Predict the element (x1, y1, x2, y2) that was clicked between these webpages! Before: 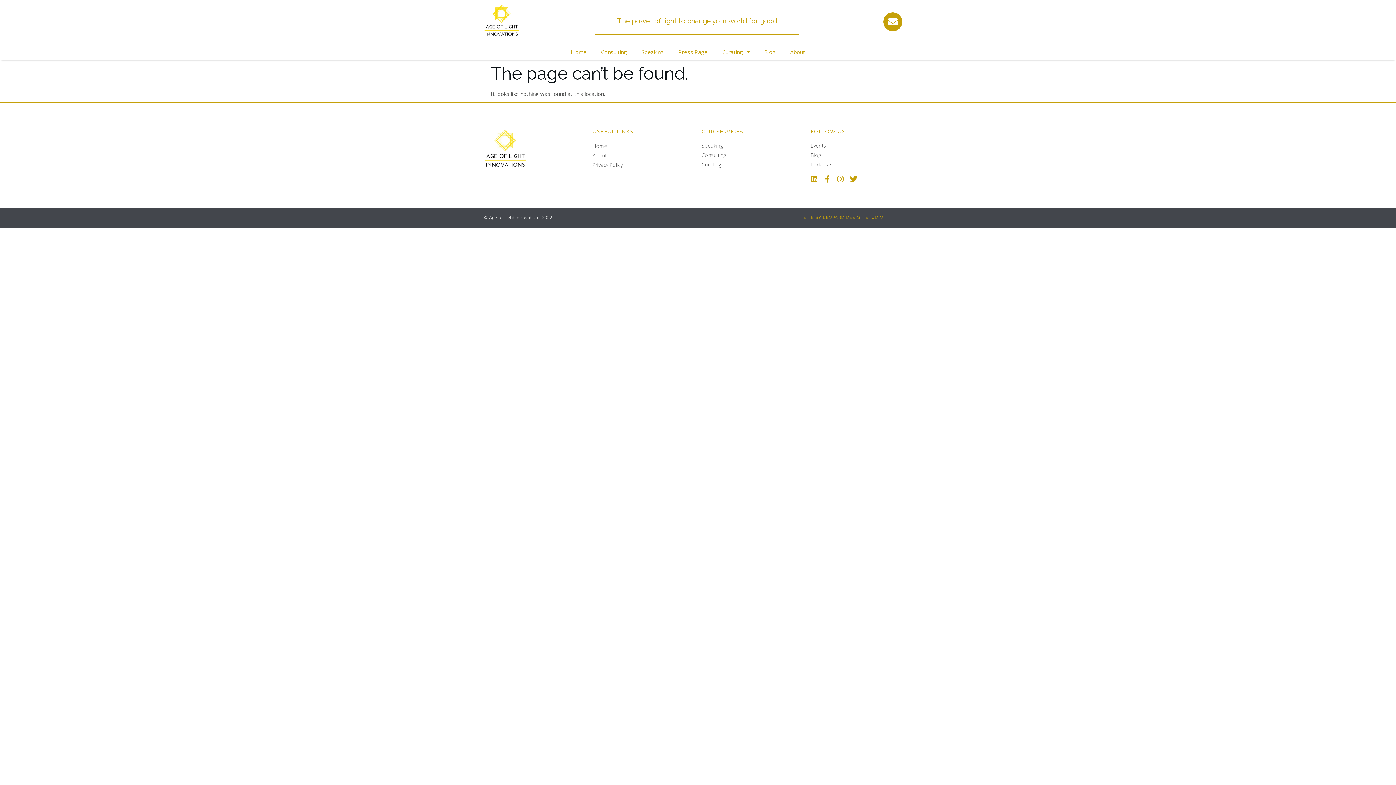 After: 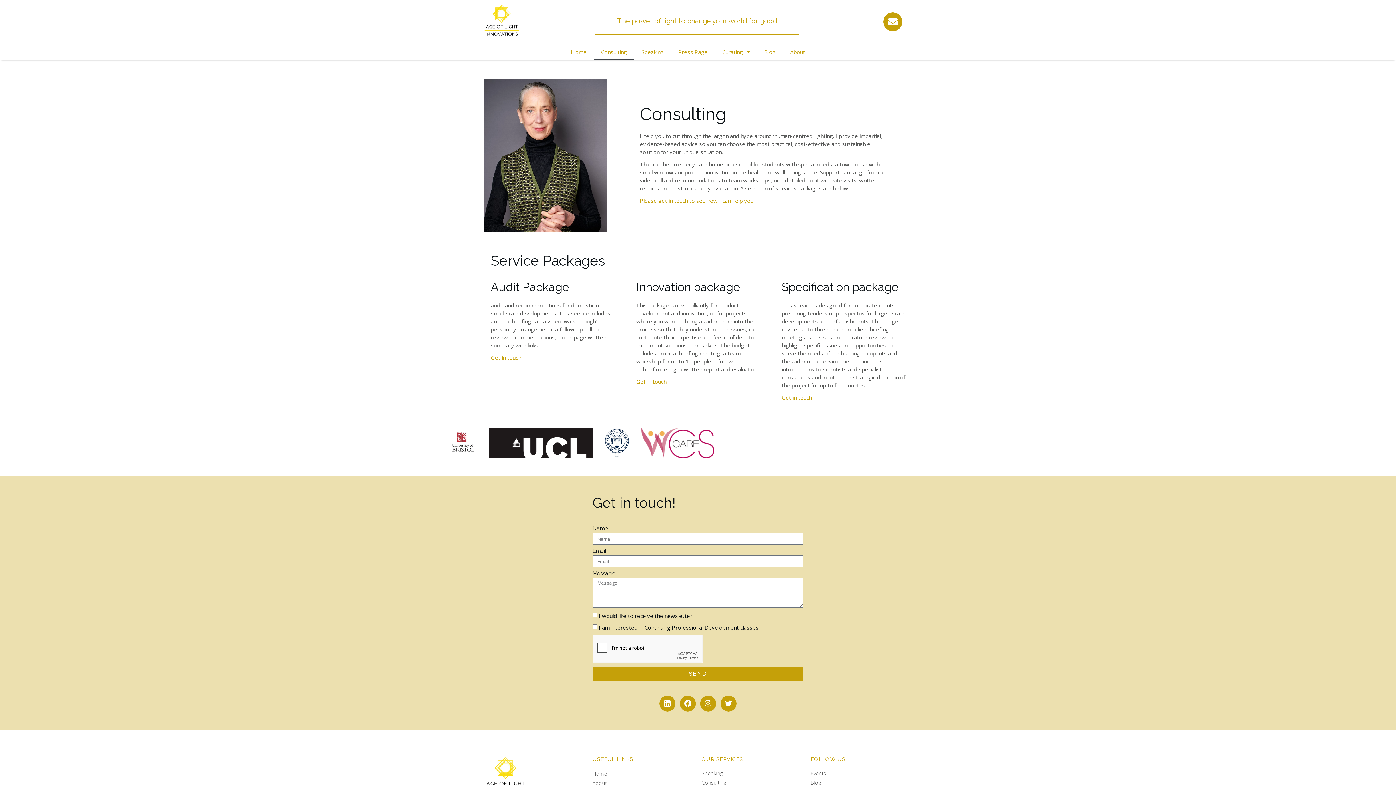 Action: bbox: (594, 43, 634, 60) label: Consulting